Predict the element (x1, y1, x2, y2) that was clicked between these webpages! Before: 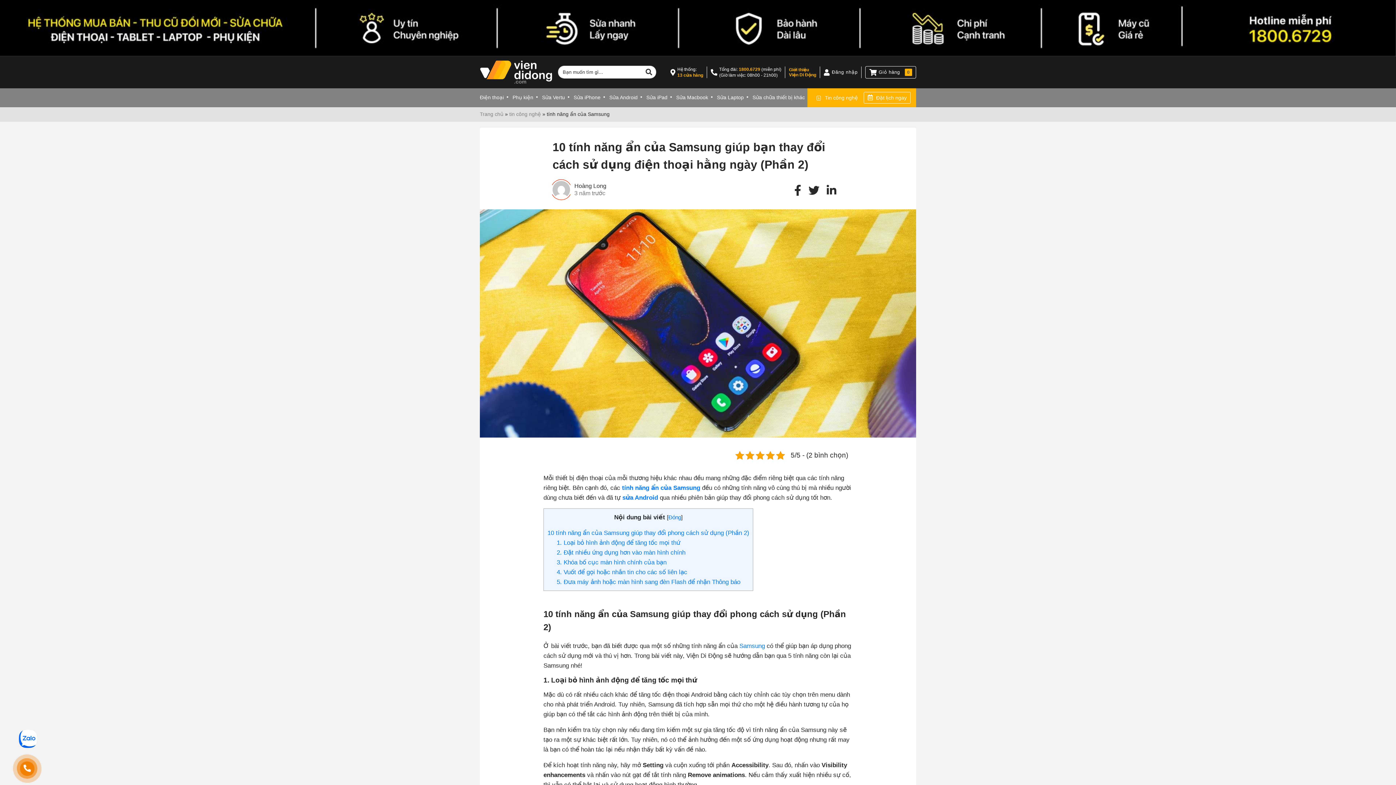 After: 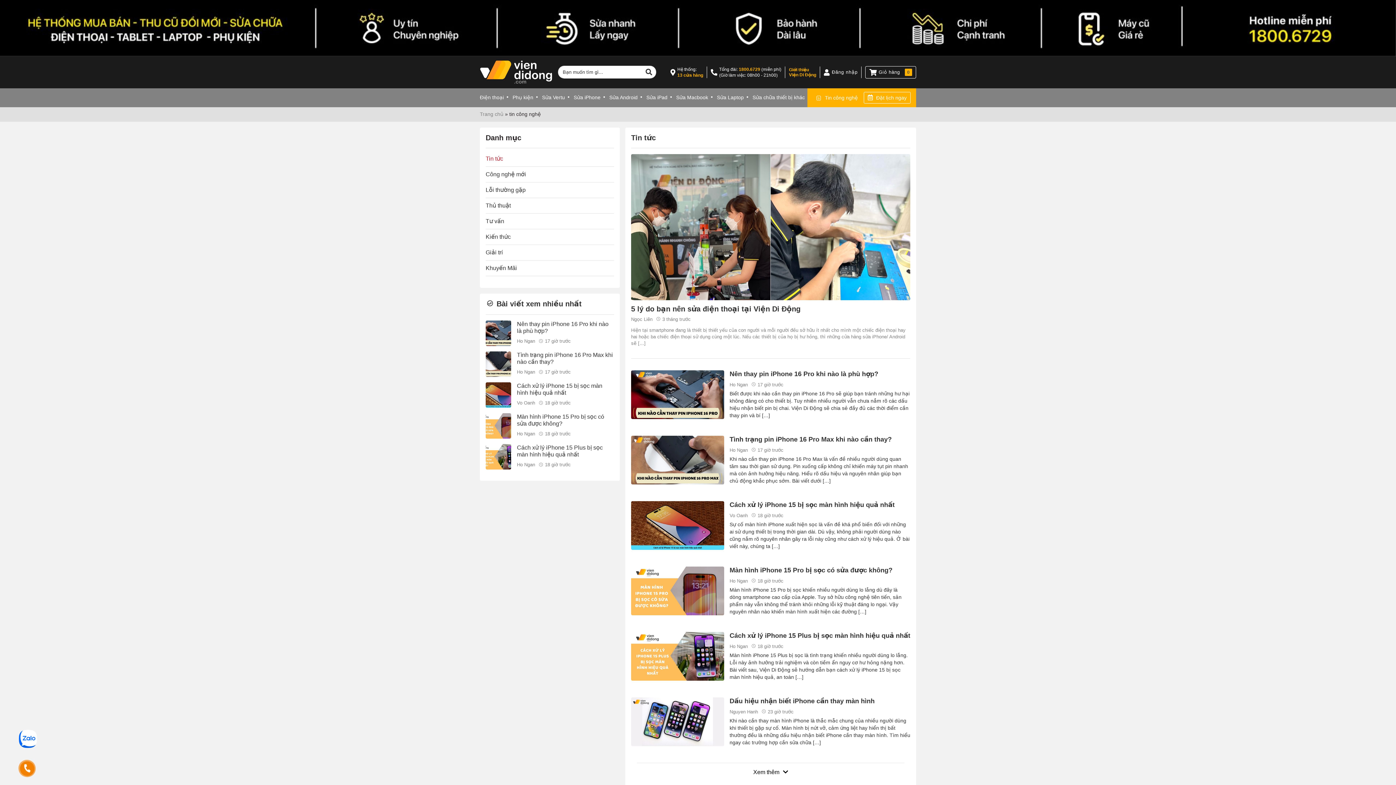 Action: label: tin công nghệ bbox: (509, 111, 541, 117)